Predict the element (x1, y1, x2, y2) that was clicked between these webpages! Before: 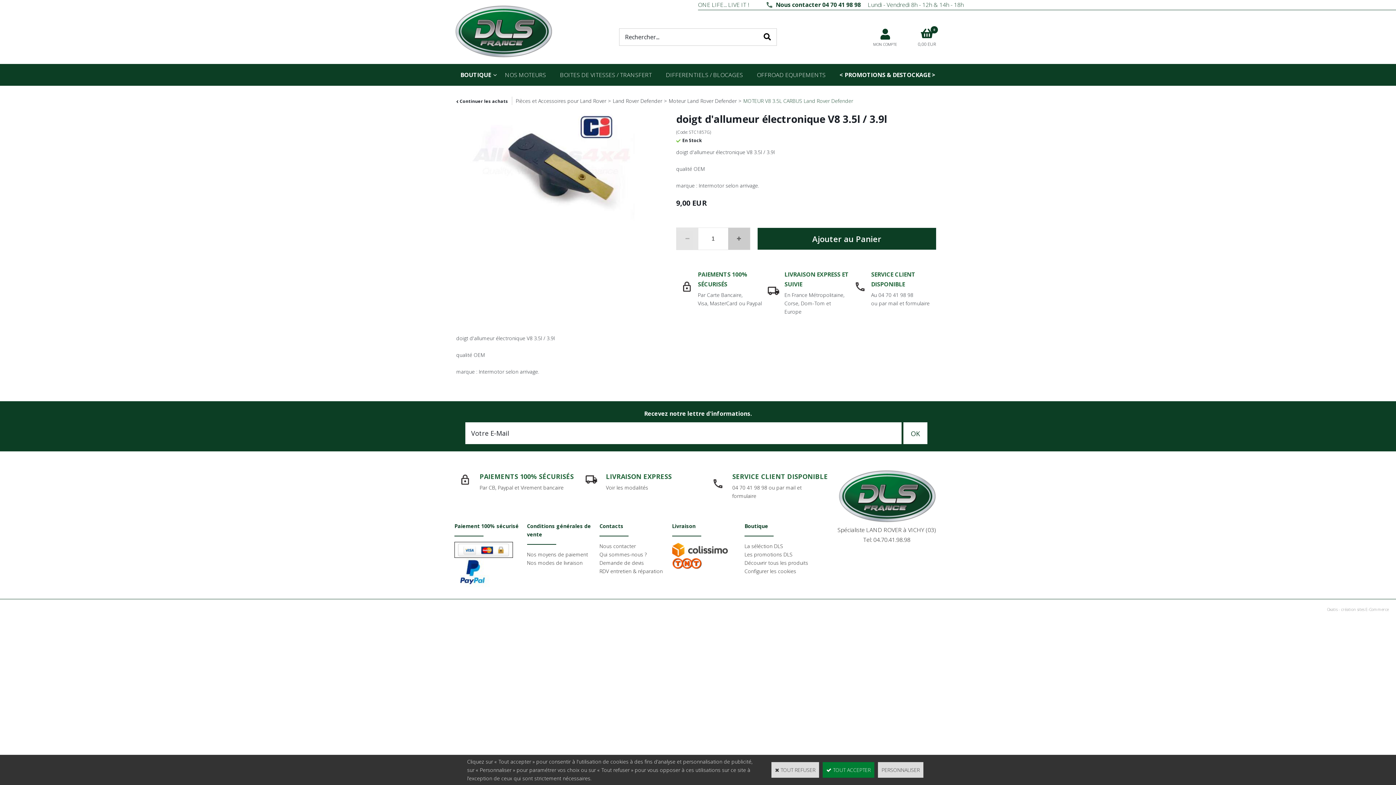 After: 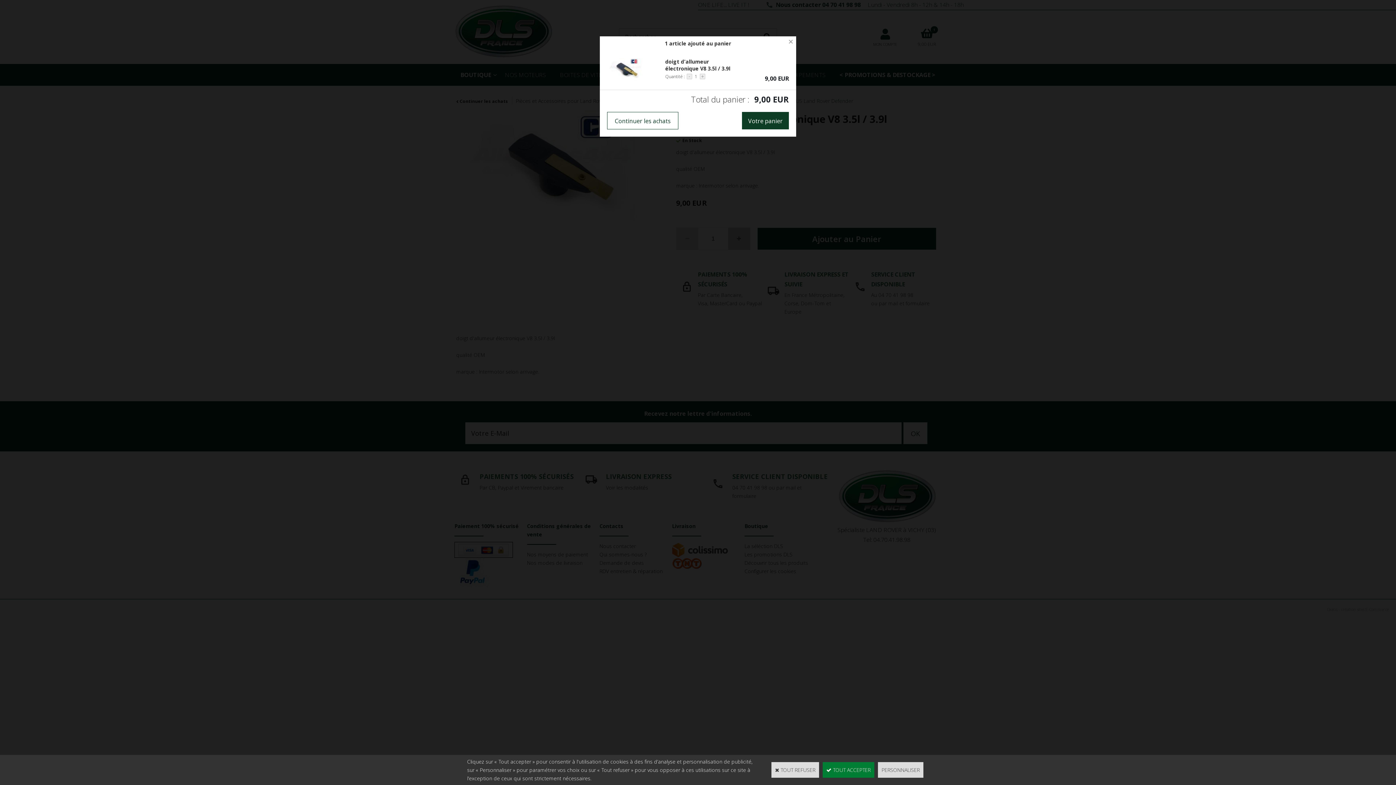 Action: bbox: (757, 228, 936, 249) label: Ajouter au Panier